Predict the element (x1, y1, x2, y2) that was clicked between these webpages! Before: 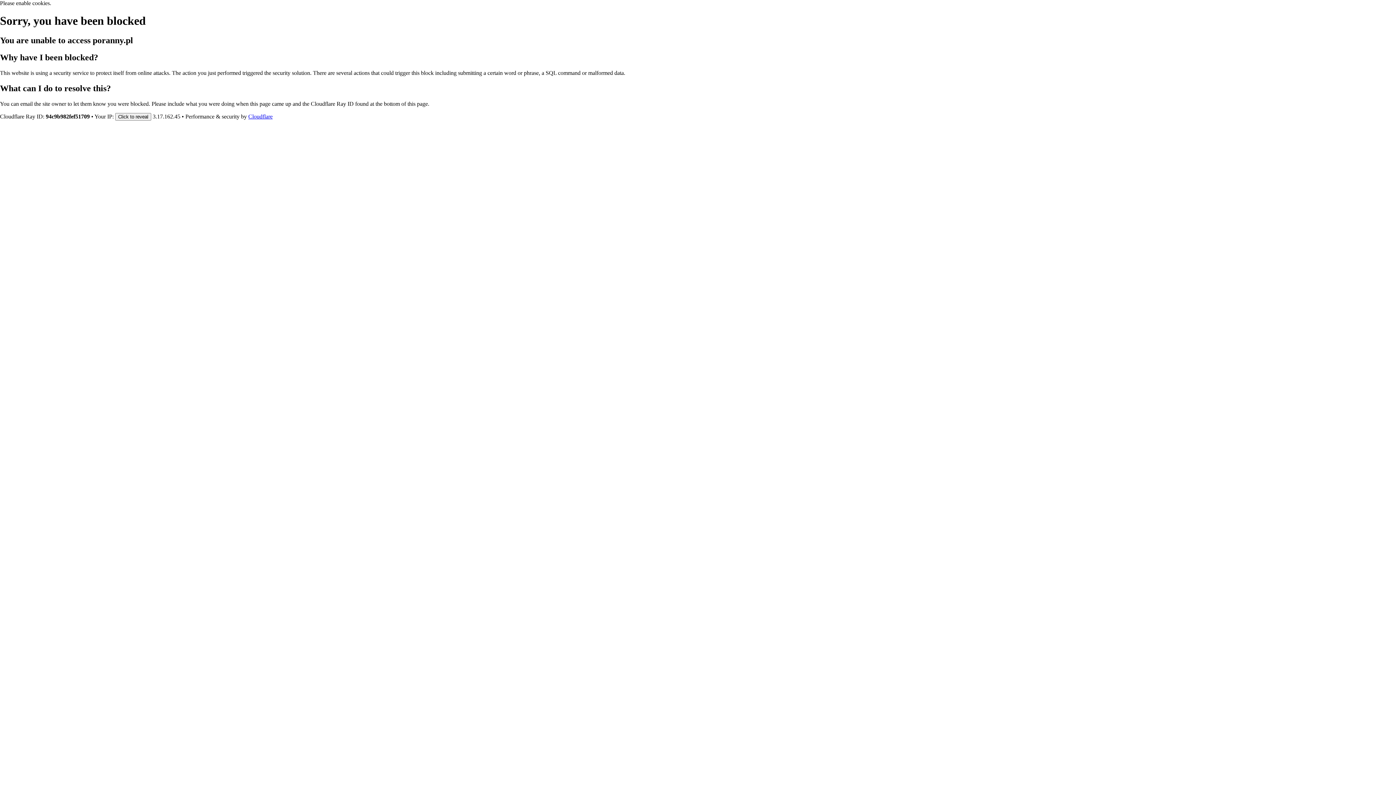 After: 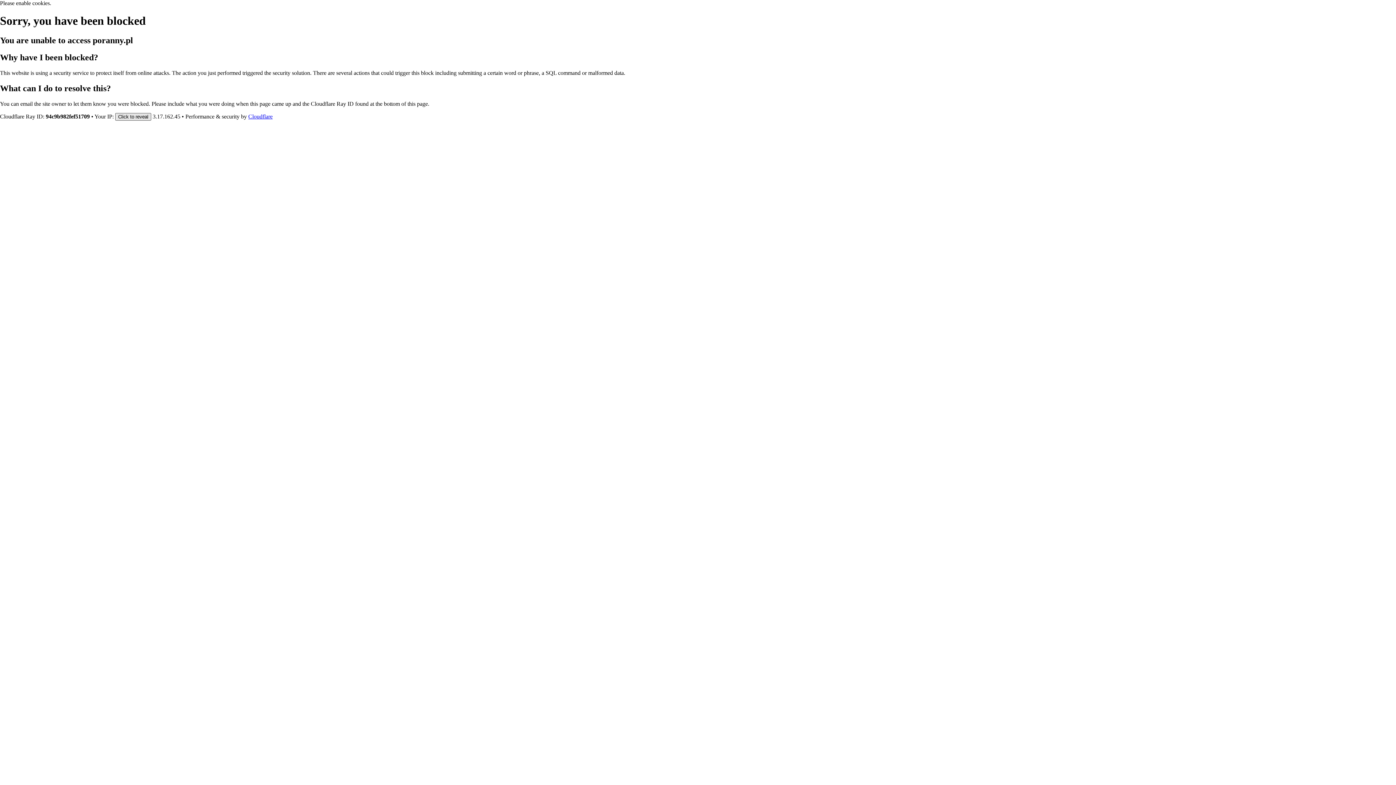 Action: label: Click to reveal bbox: (115, 112, 151, 120)